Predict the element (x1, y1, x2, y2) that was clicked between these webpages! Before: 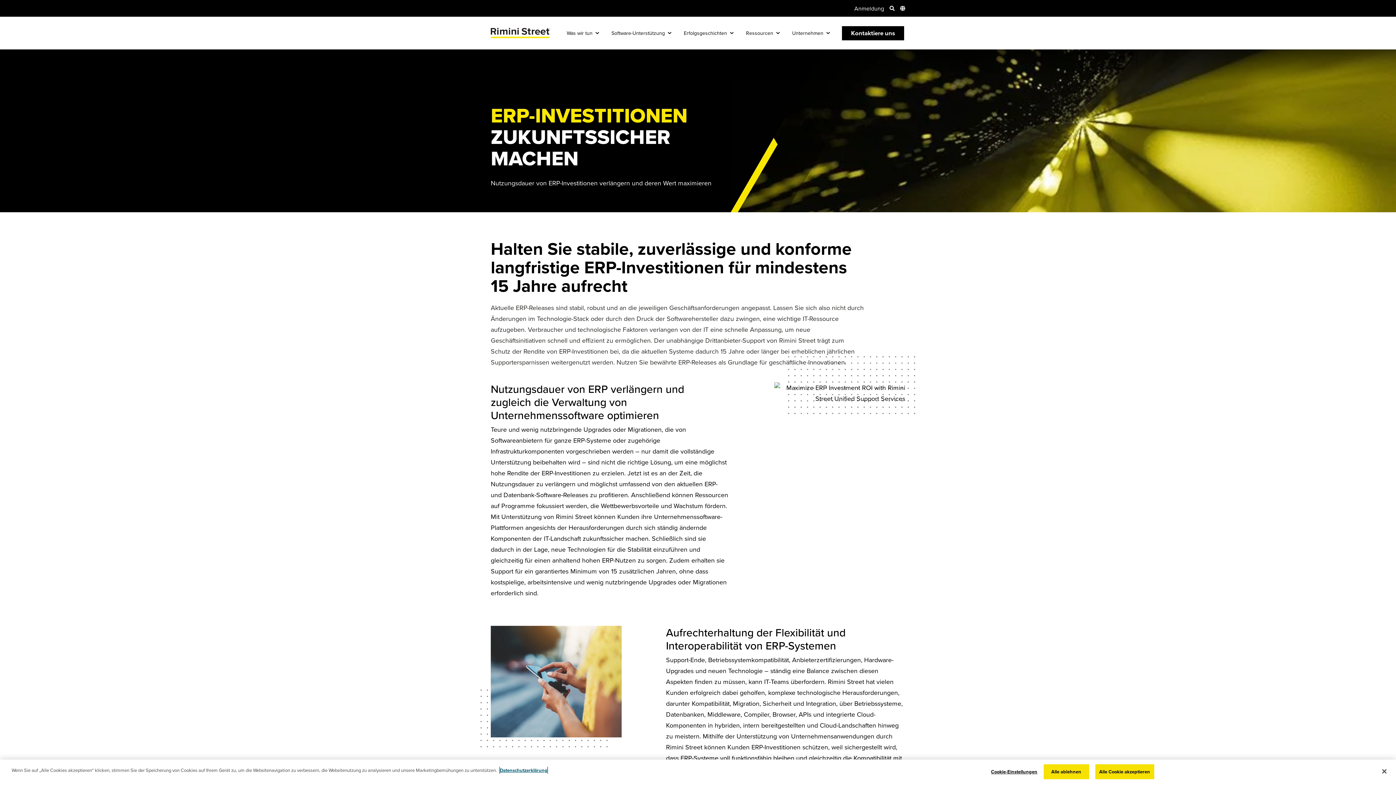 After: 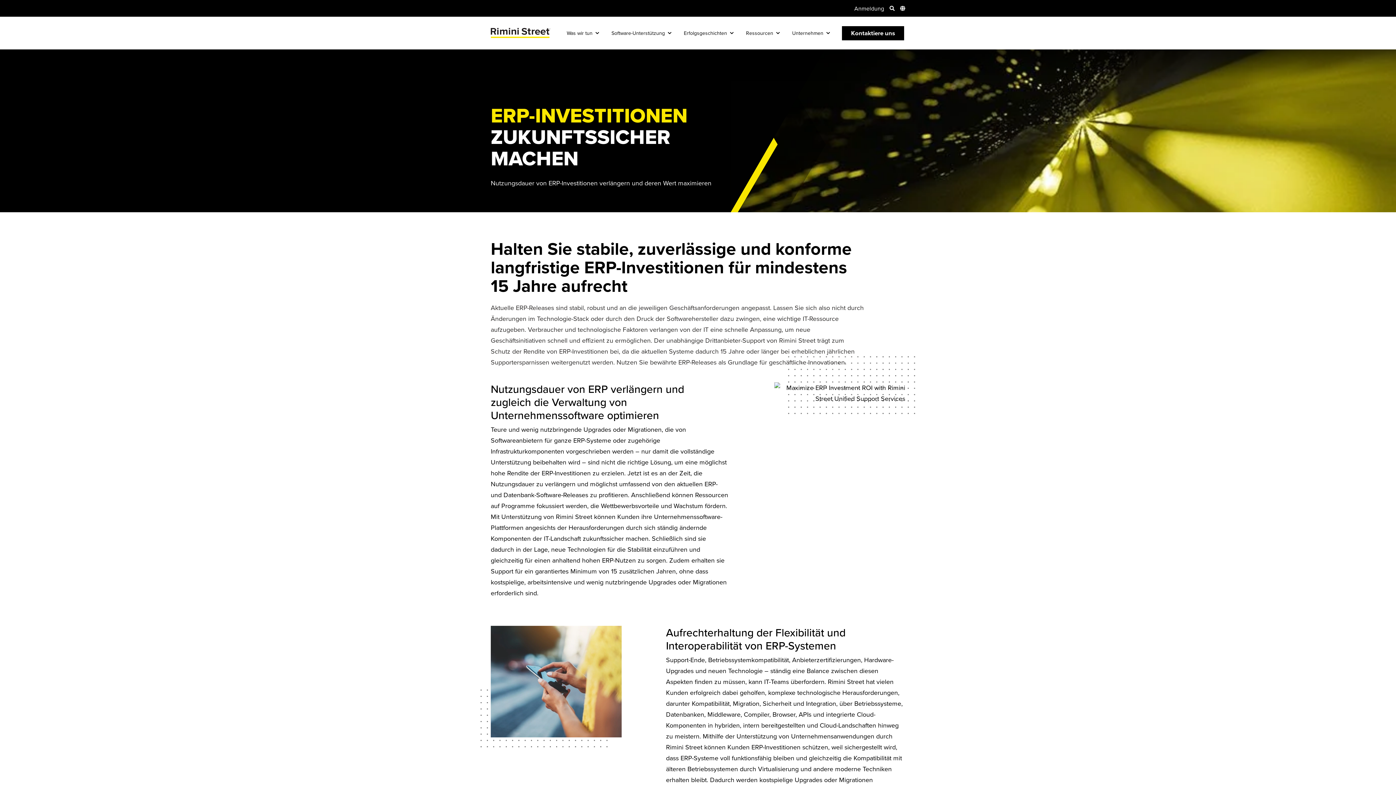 Action: label: Alle Cookie akzeptieren bbox: (1095, 764, 1154, 779)